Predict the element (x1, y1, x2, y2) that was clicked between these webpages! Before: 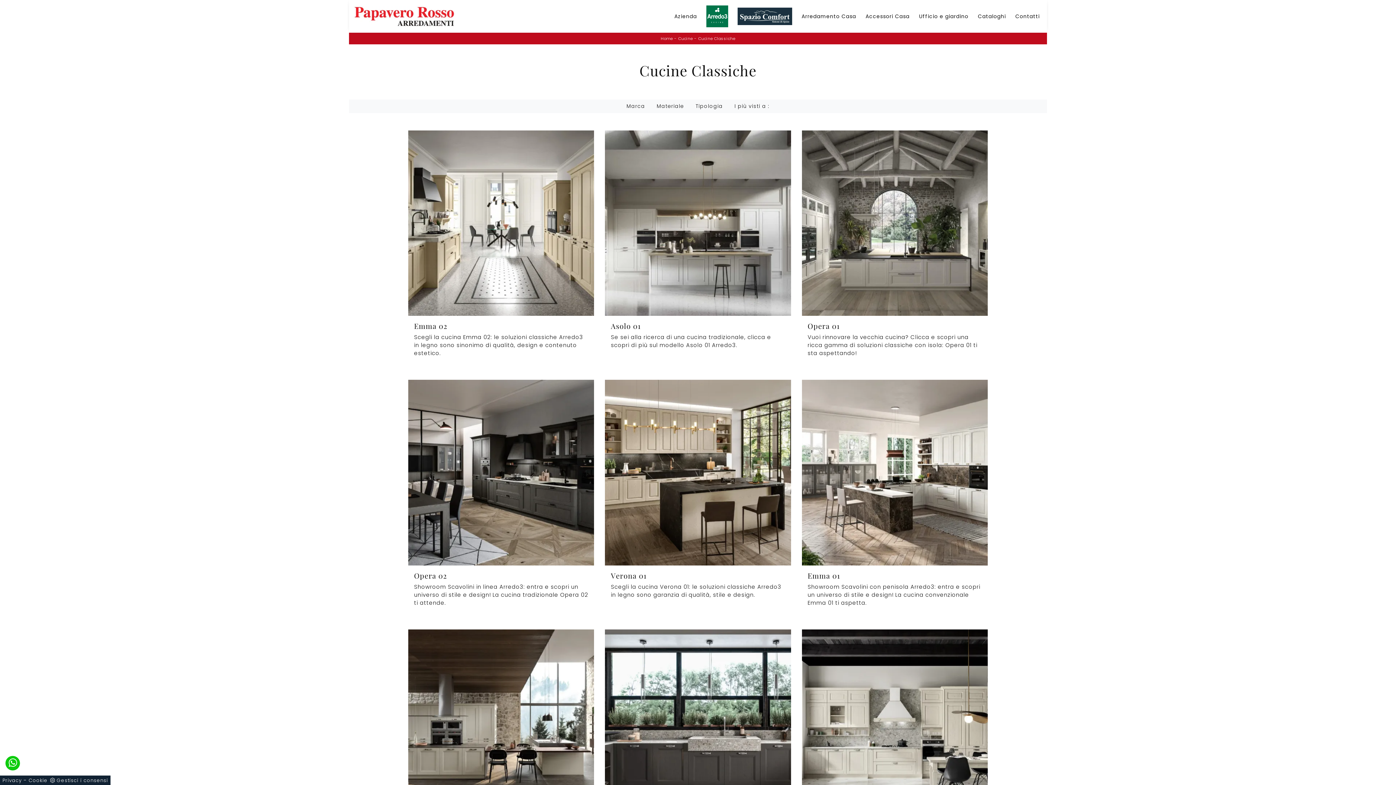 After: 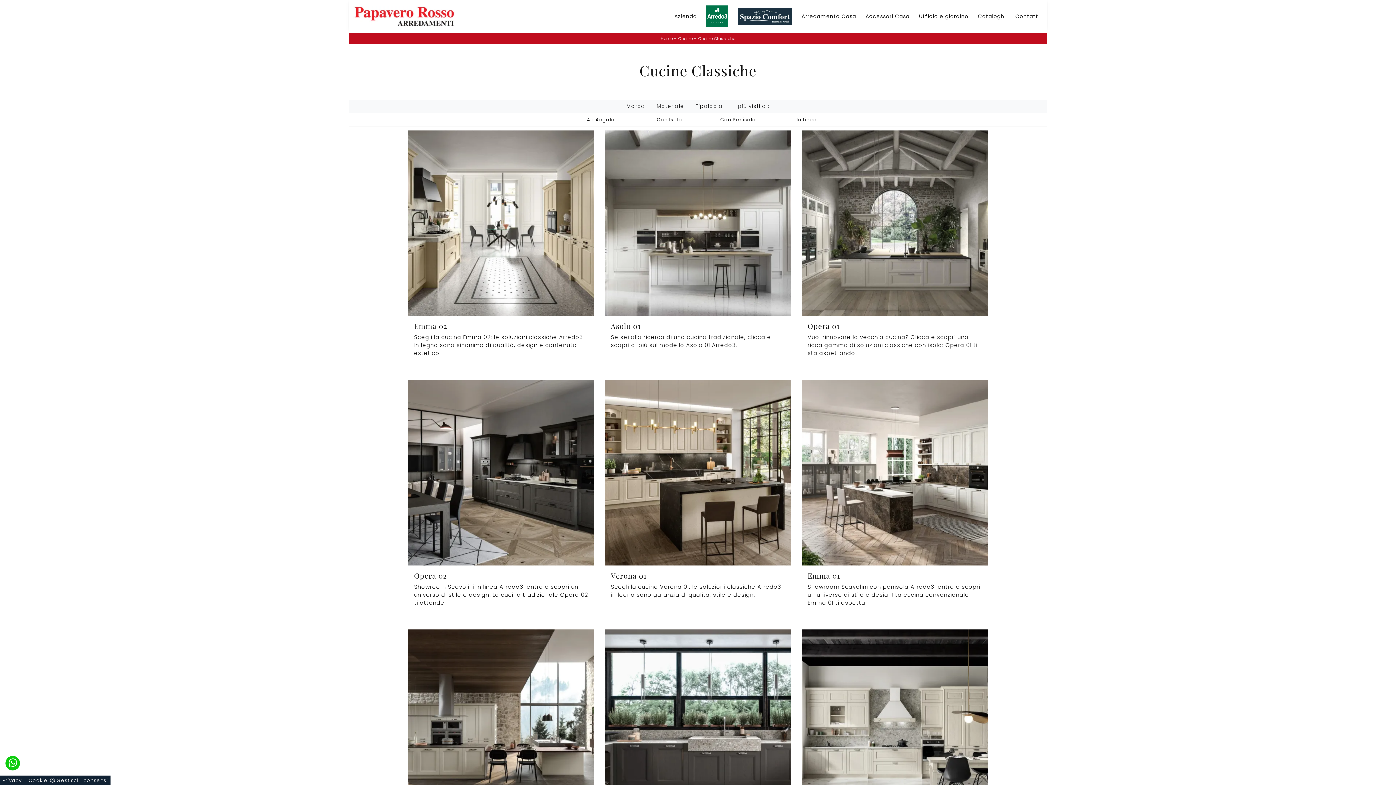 Action: label: Tipologia bbox: (692, 99, 726, 112)